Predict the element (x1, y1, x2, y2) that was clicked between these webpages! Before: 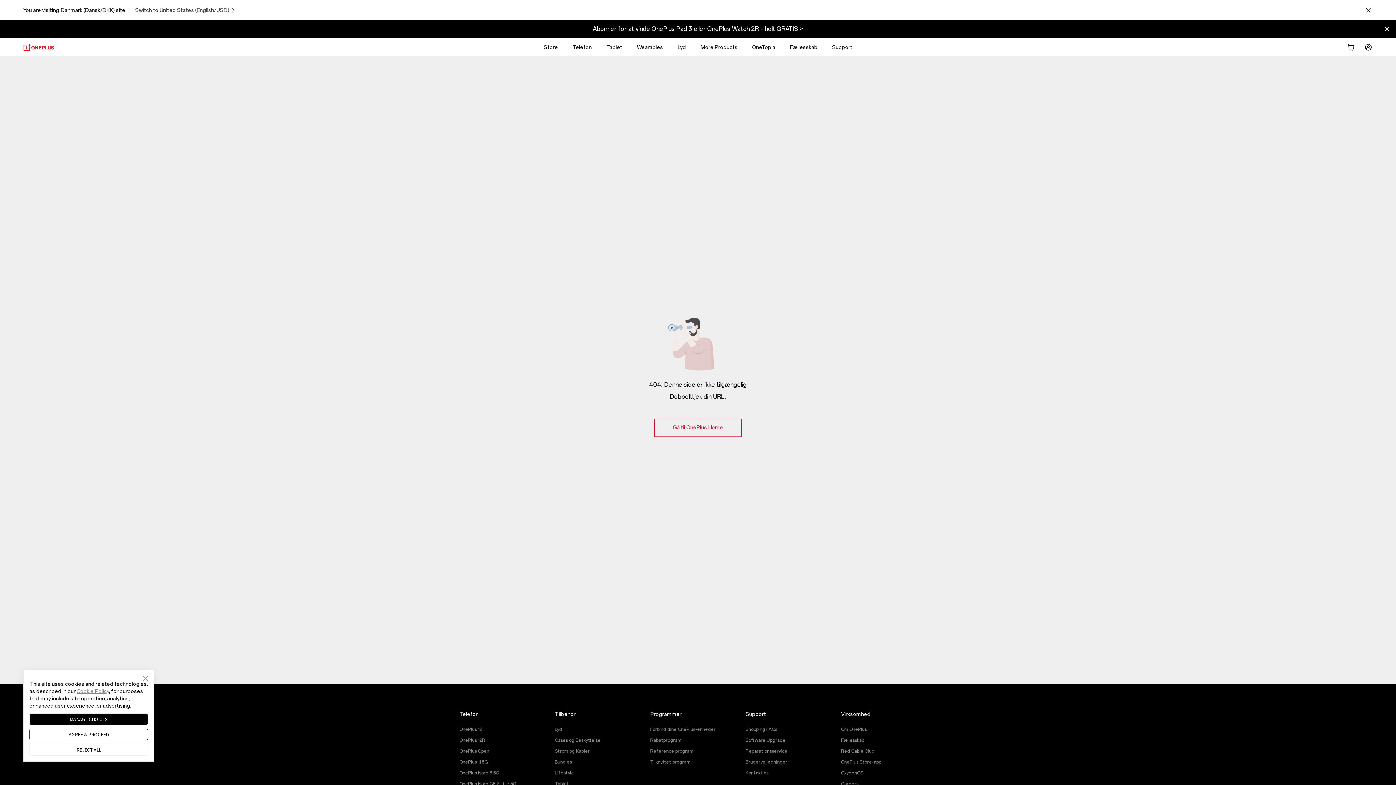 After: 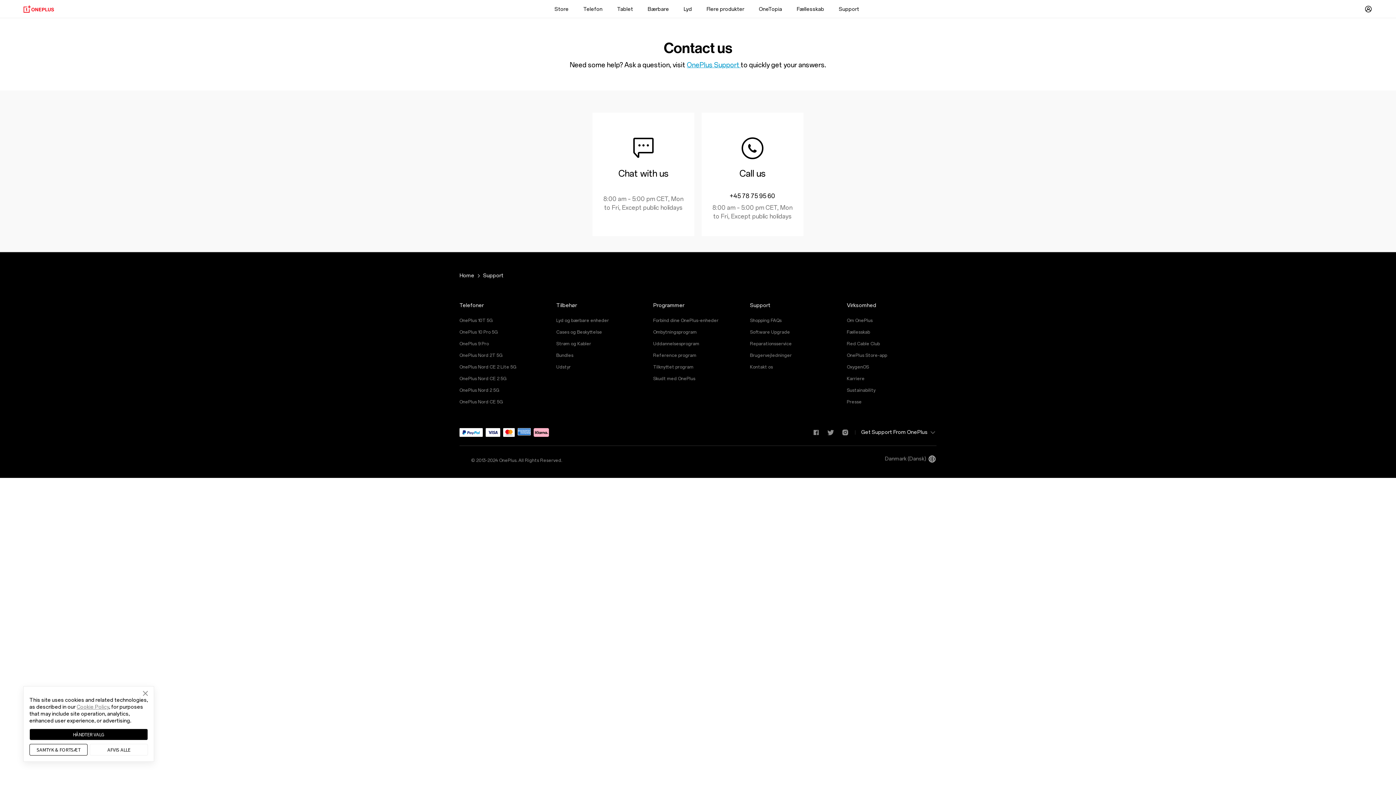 Action: bbox: (745, 770, 834, 776) label: Kontakt os